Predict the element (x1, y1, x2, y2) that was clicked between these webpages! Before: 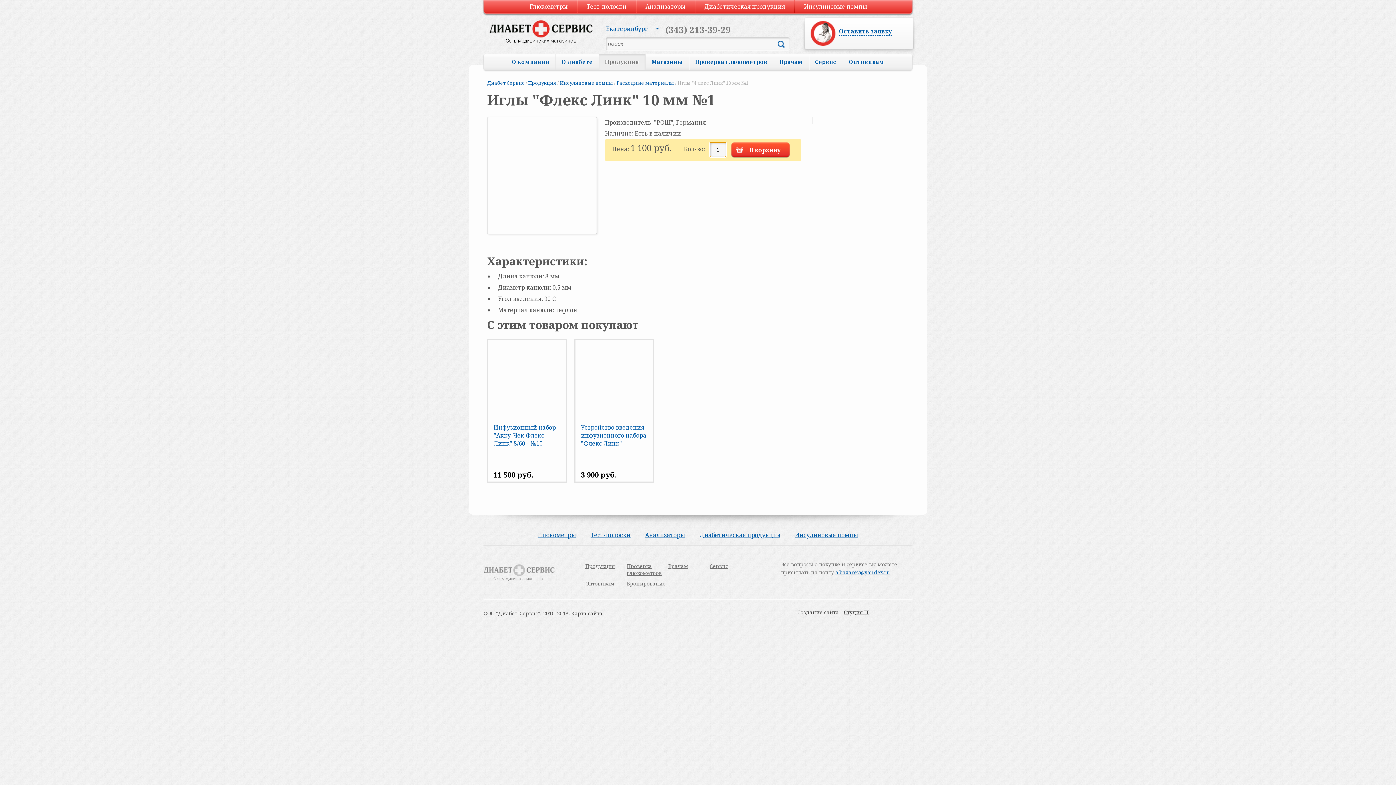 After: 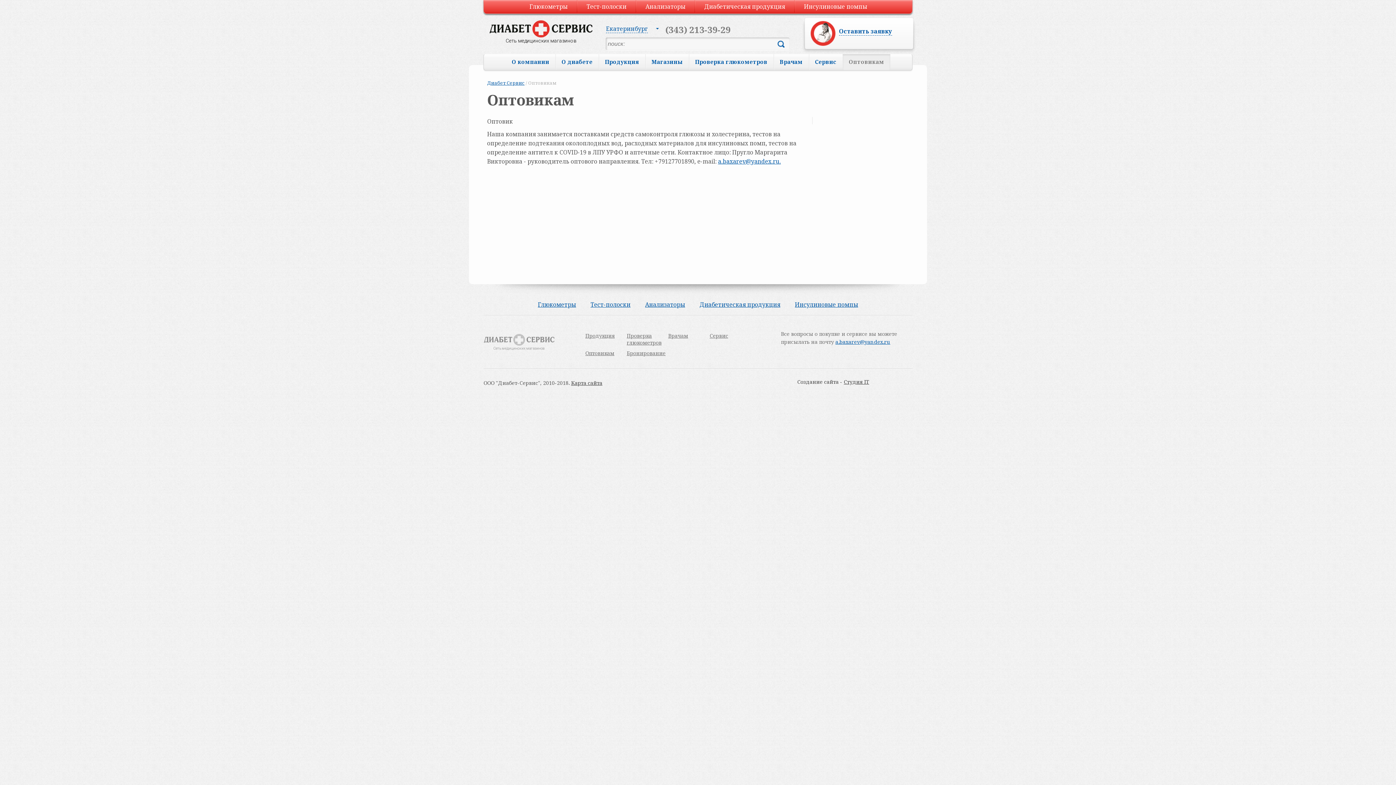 Action: bbox: (842, 54, 890, 70) label: Оптовикам